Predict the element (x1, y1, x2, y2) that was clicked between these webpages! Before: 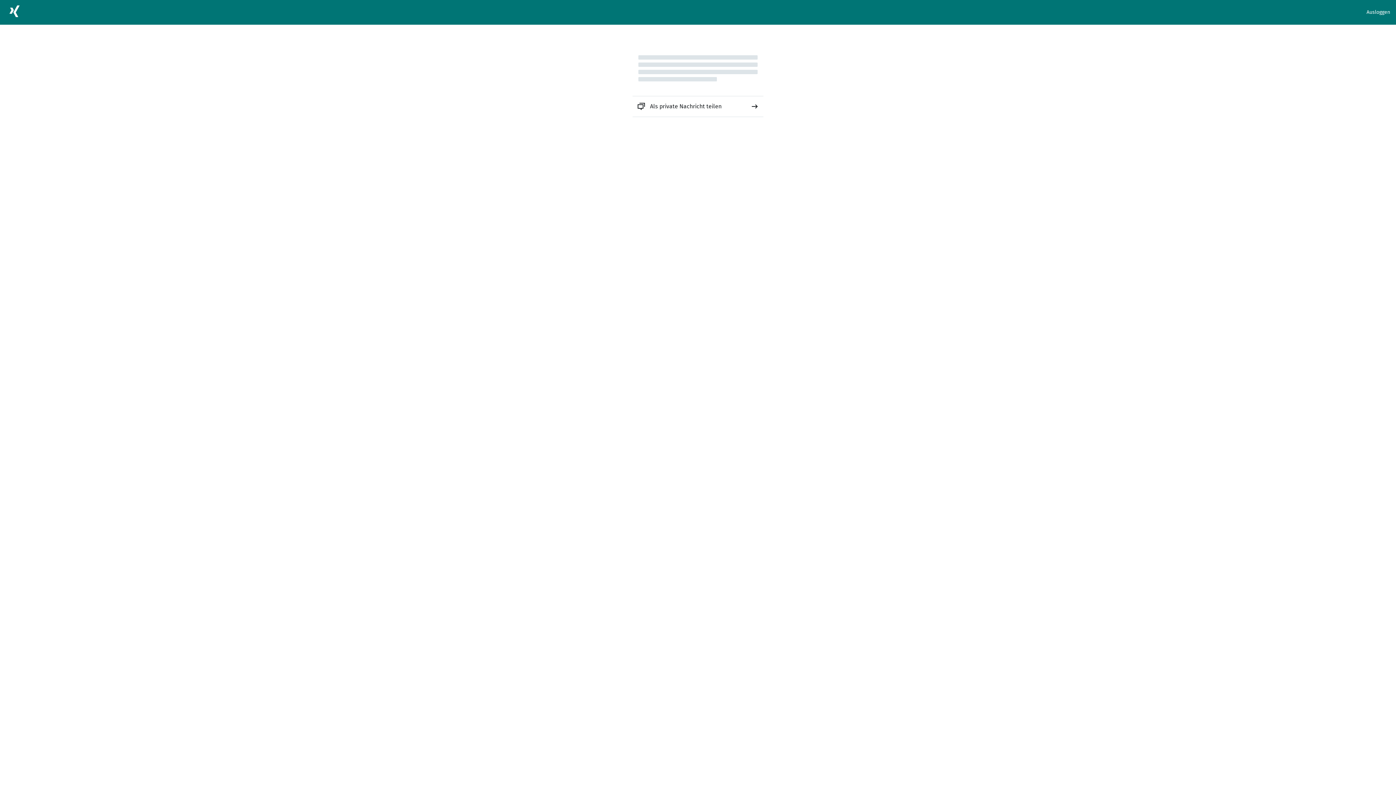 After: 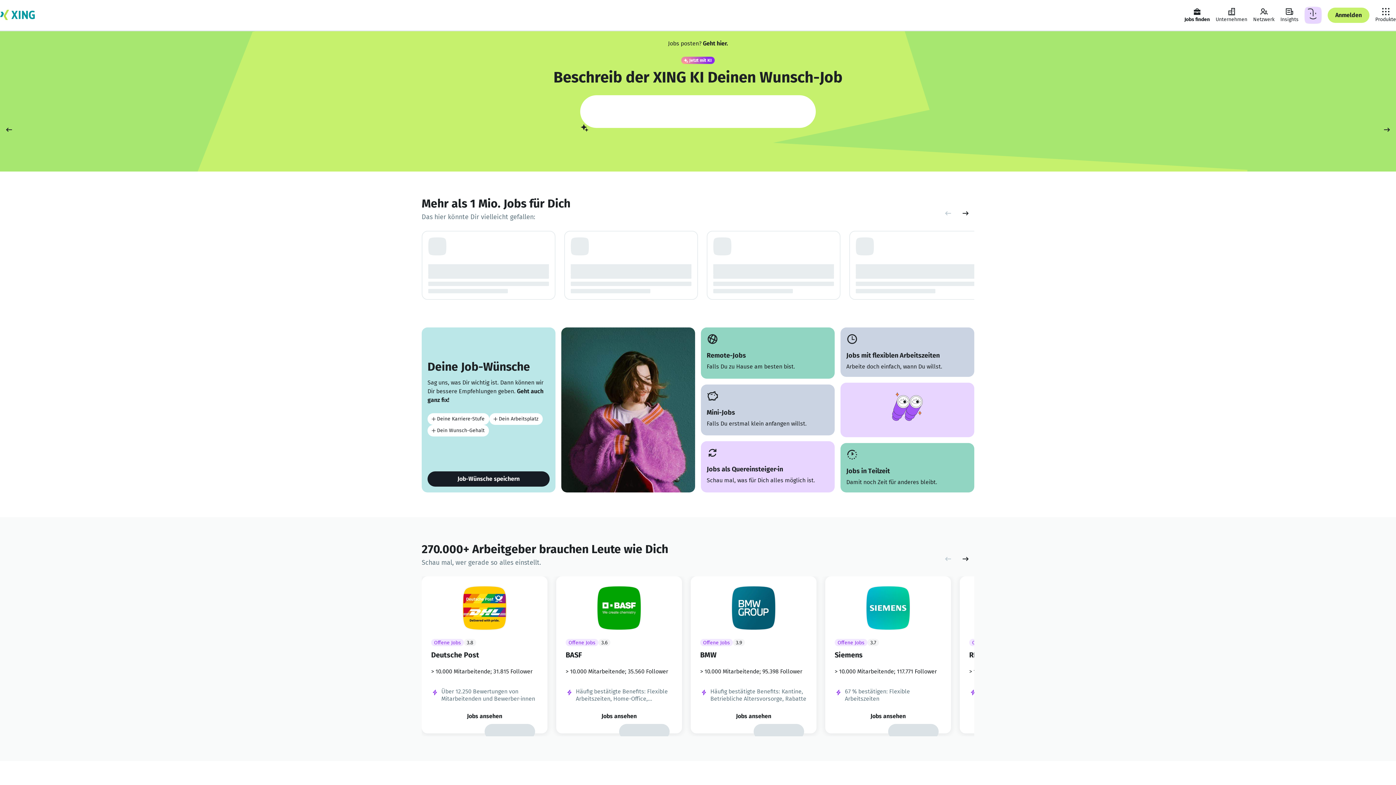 Action: bbox: (5, 2, 23, 22)